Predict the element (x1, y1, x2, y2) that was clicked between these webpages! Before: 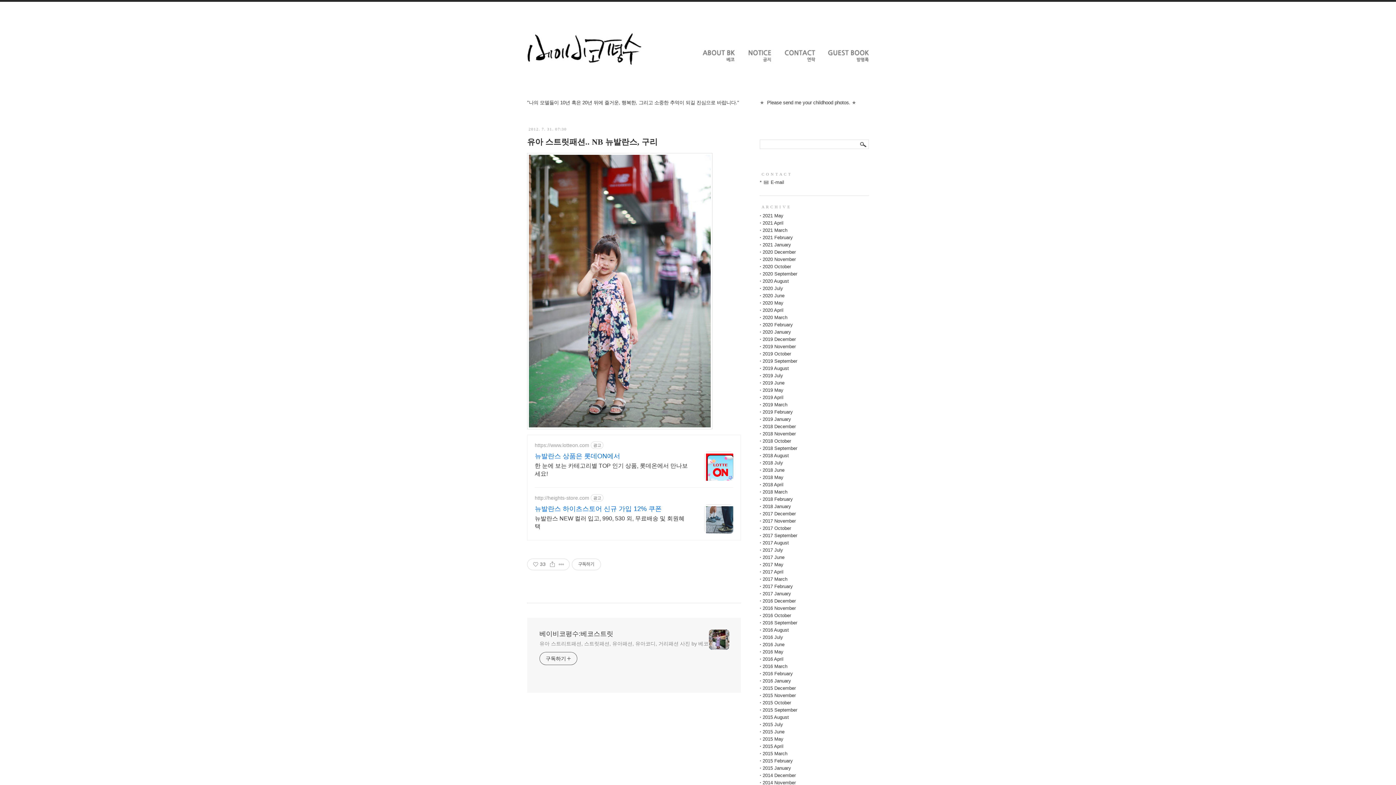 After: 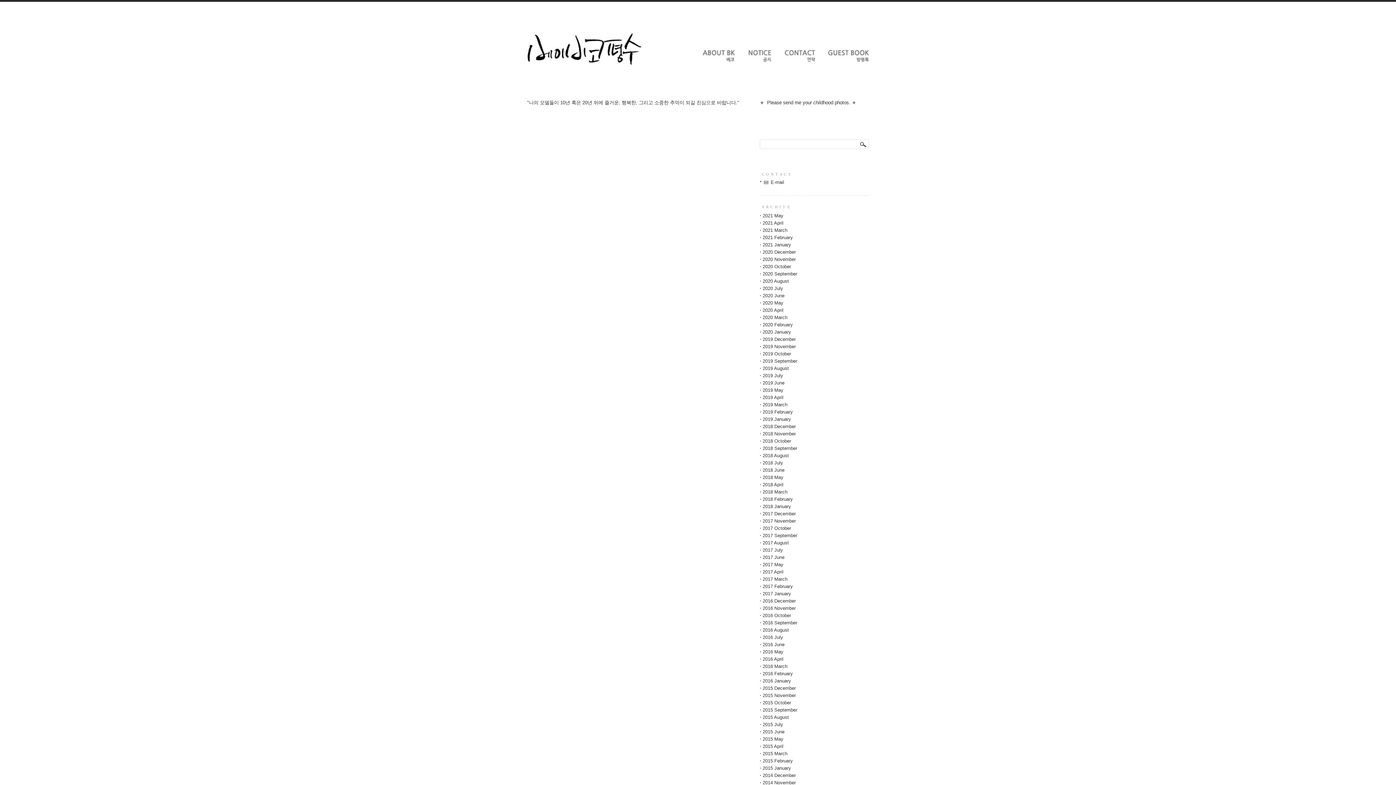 Action: bbox: (762, 314, 787, 320) label: 2020 March